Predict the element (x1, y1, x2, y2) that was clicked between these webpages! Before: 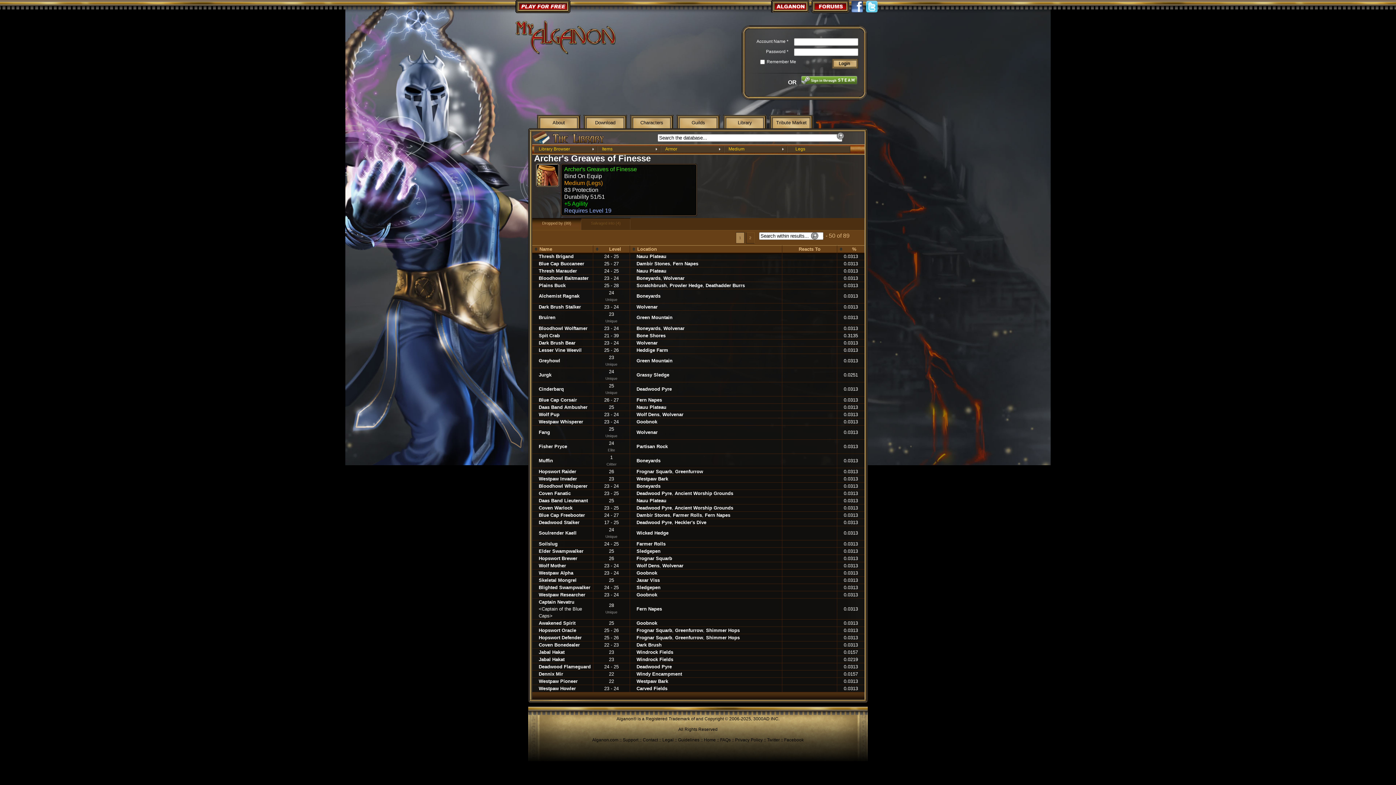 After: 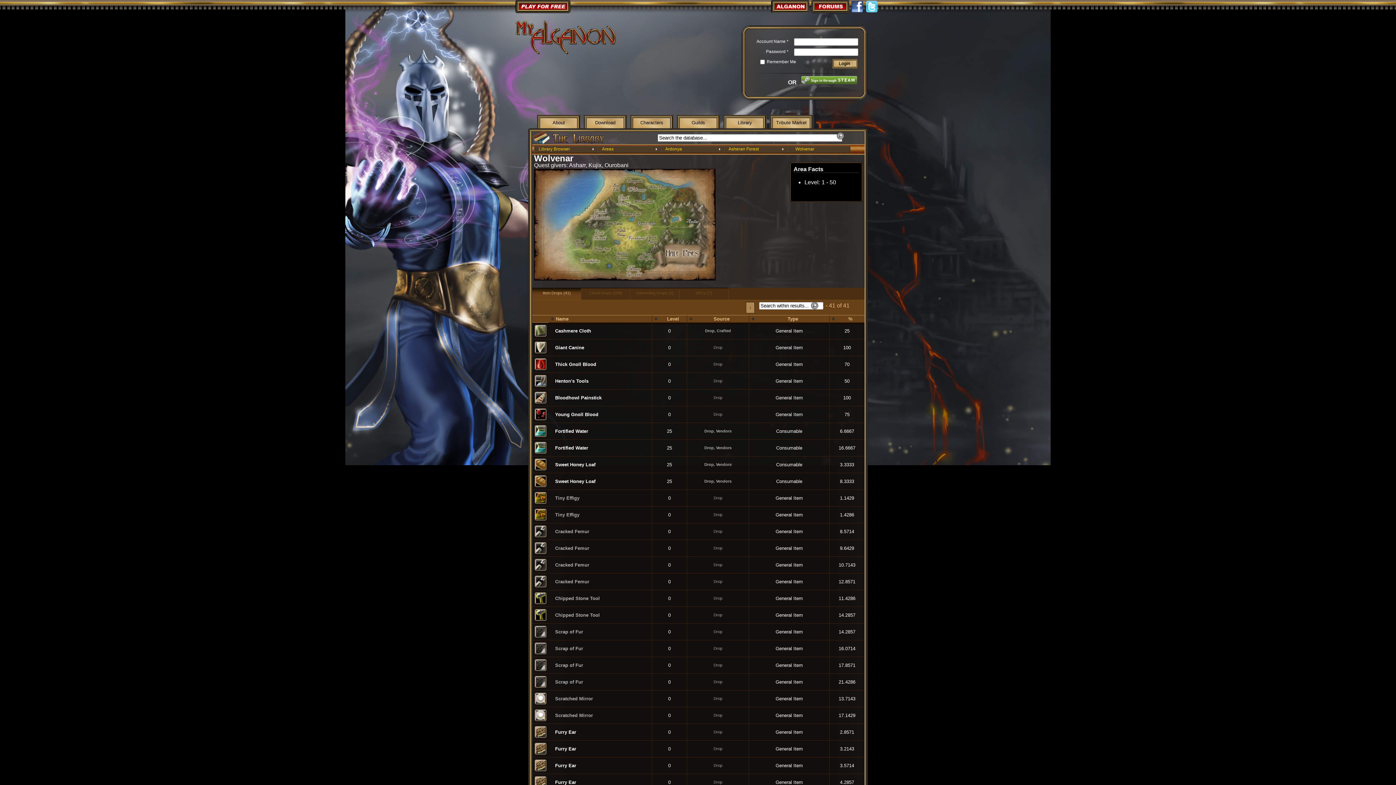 Action: label: Wolvenar bbox: (662, 563, 683, 568)